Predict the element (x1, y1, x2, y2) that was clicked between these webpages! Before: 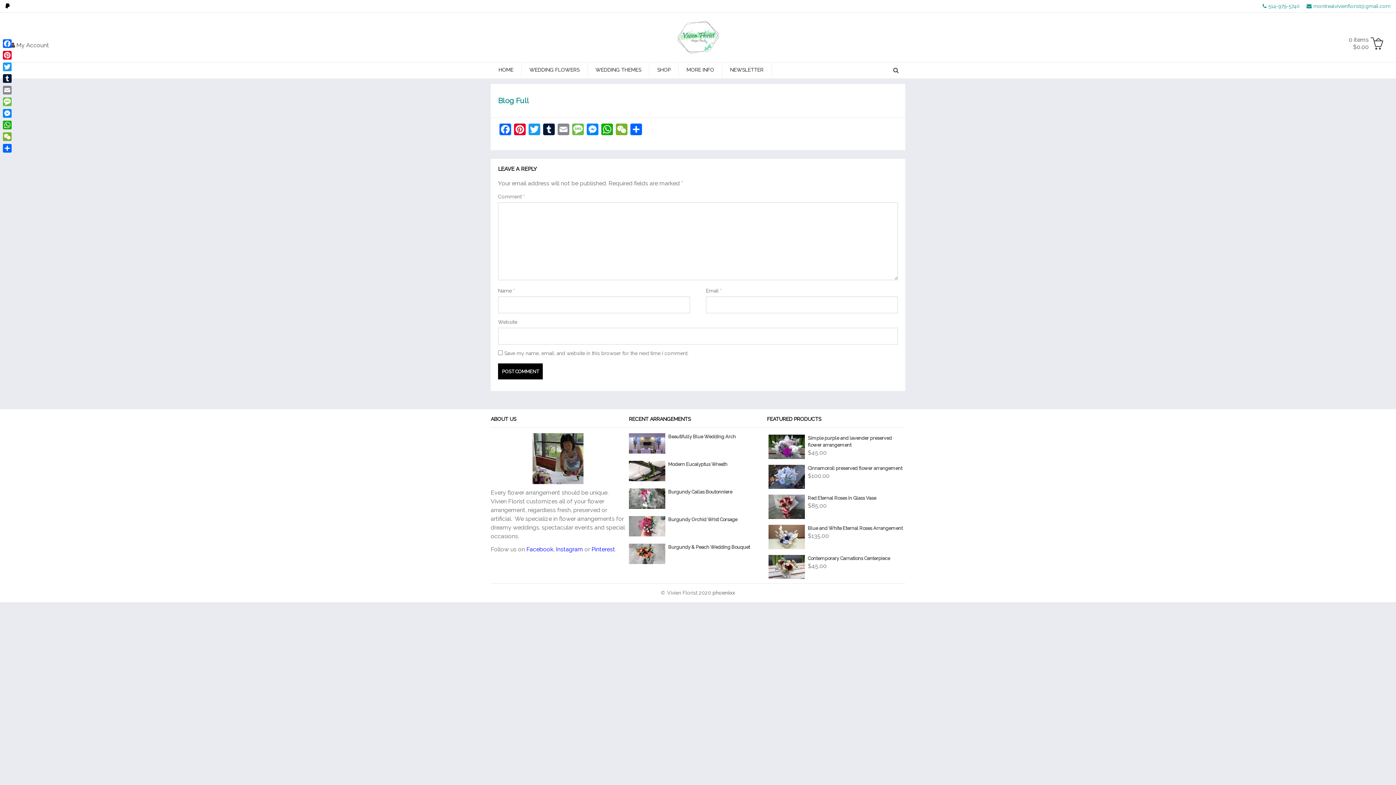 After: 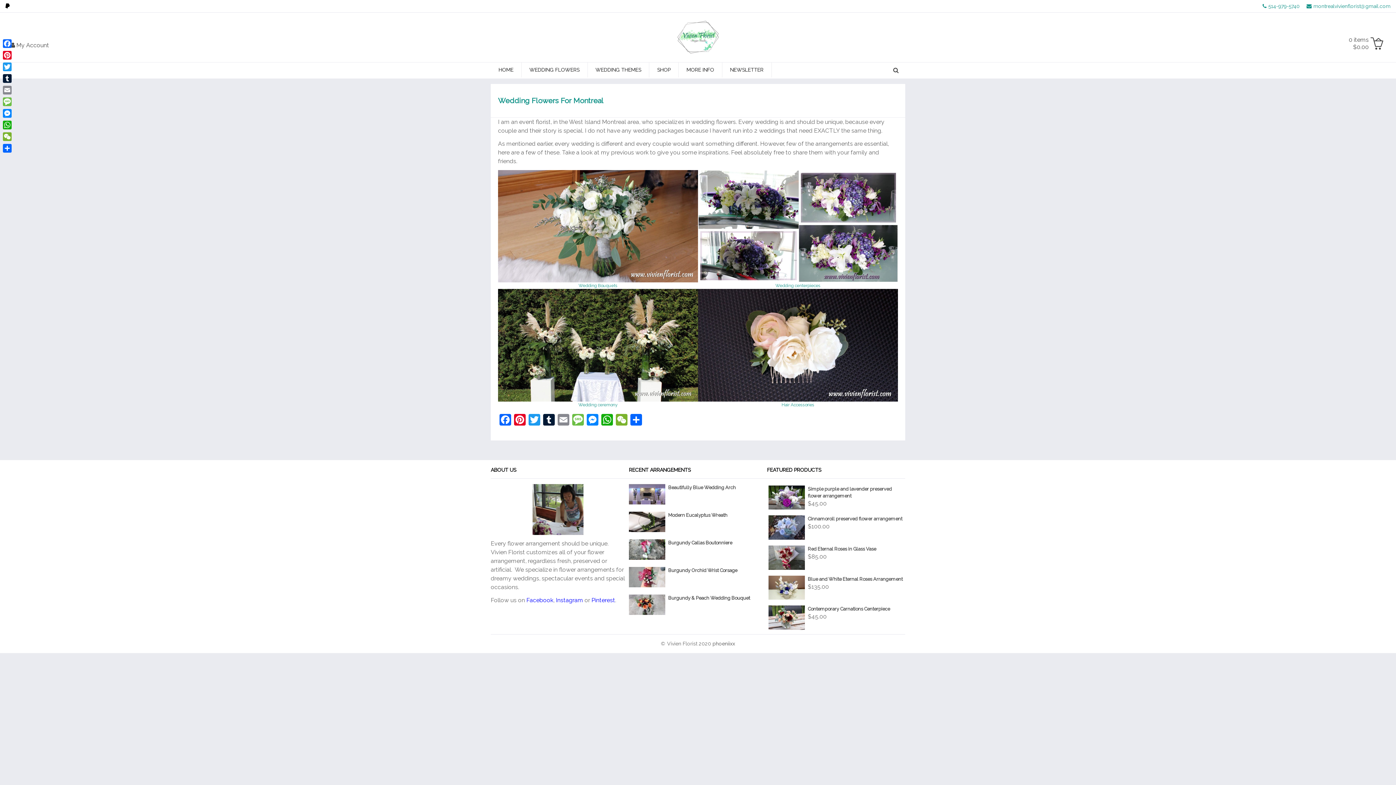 Action: label: WEDDING FLOWERS bbox: (521, 62, 587, 77)